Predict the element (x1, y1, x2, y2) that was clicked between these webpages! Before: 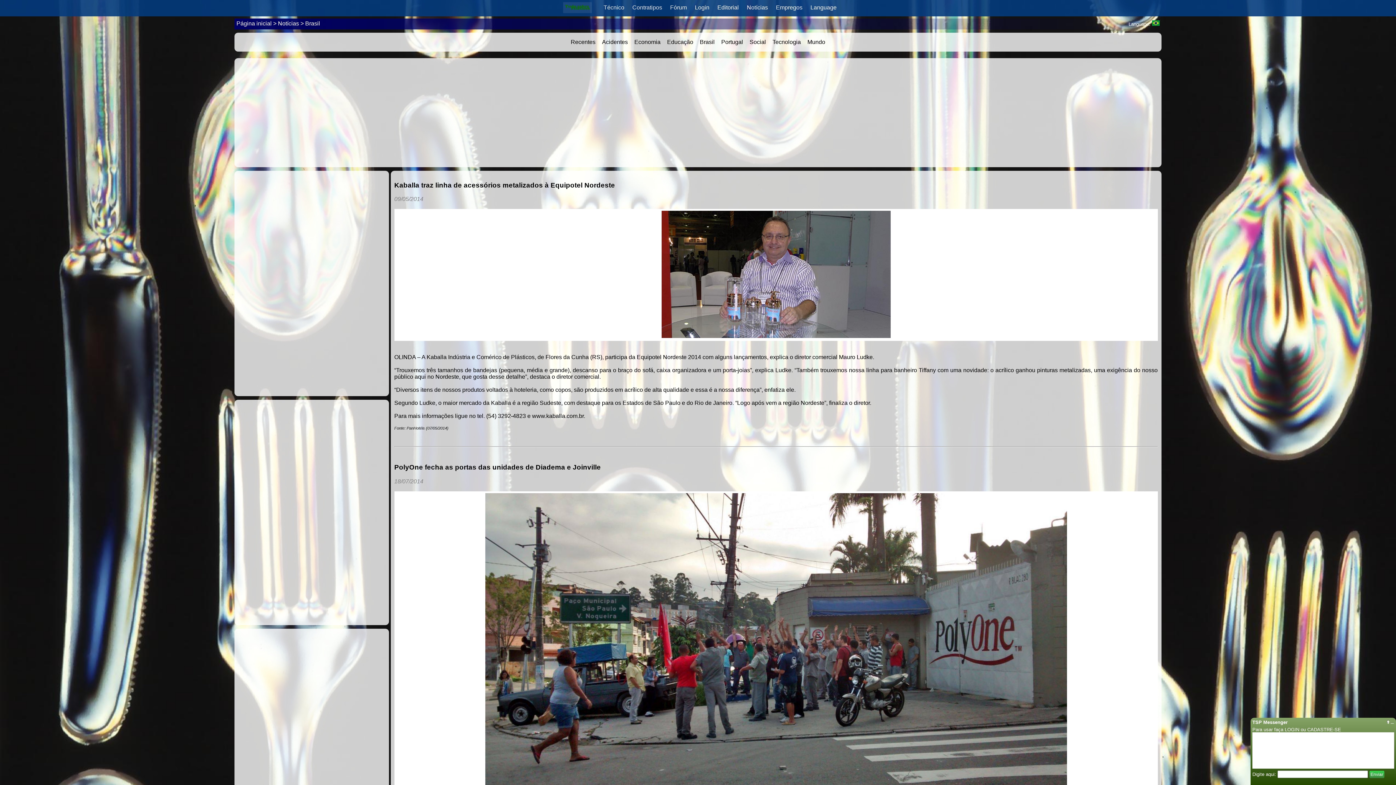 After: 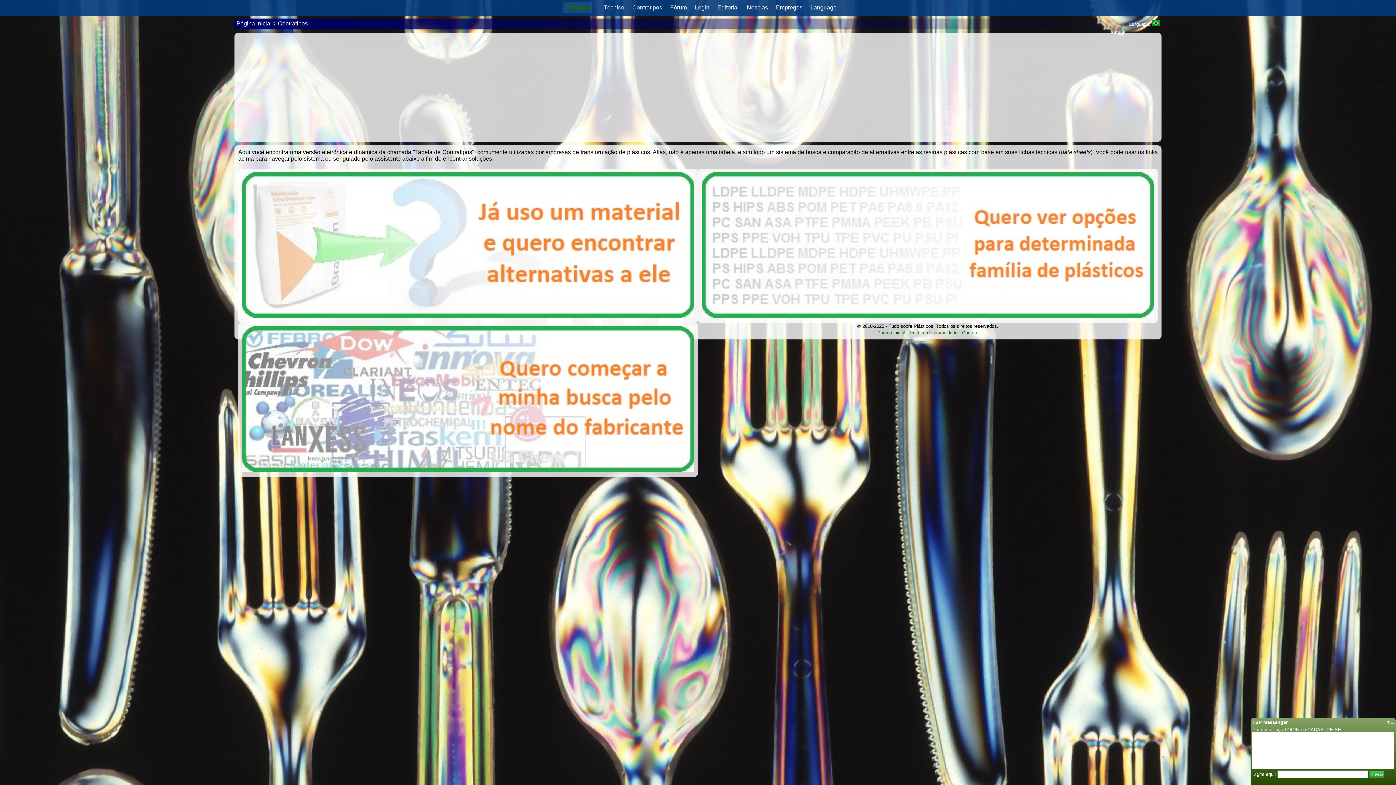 Action: bbox: (632, 4, 662, 10) label: Contratipos